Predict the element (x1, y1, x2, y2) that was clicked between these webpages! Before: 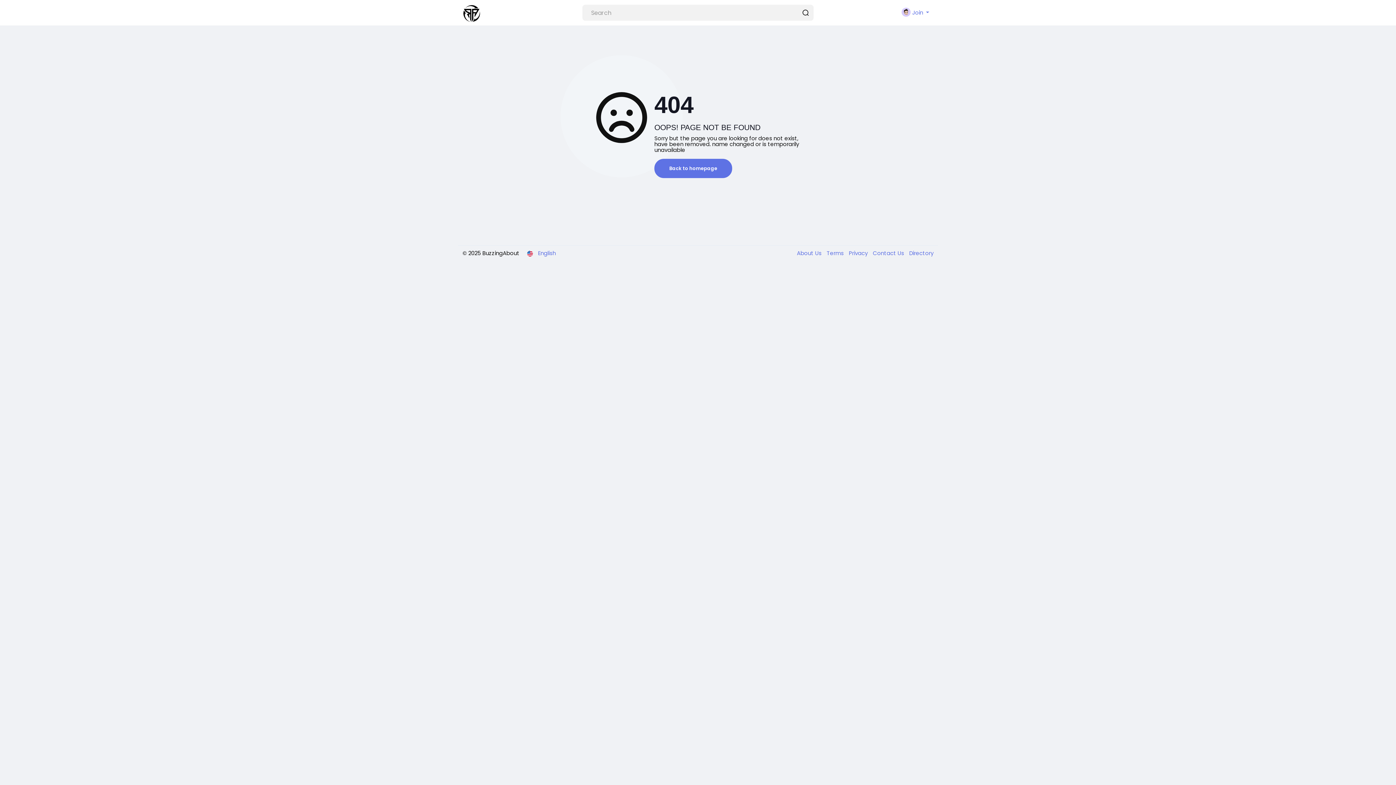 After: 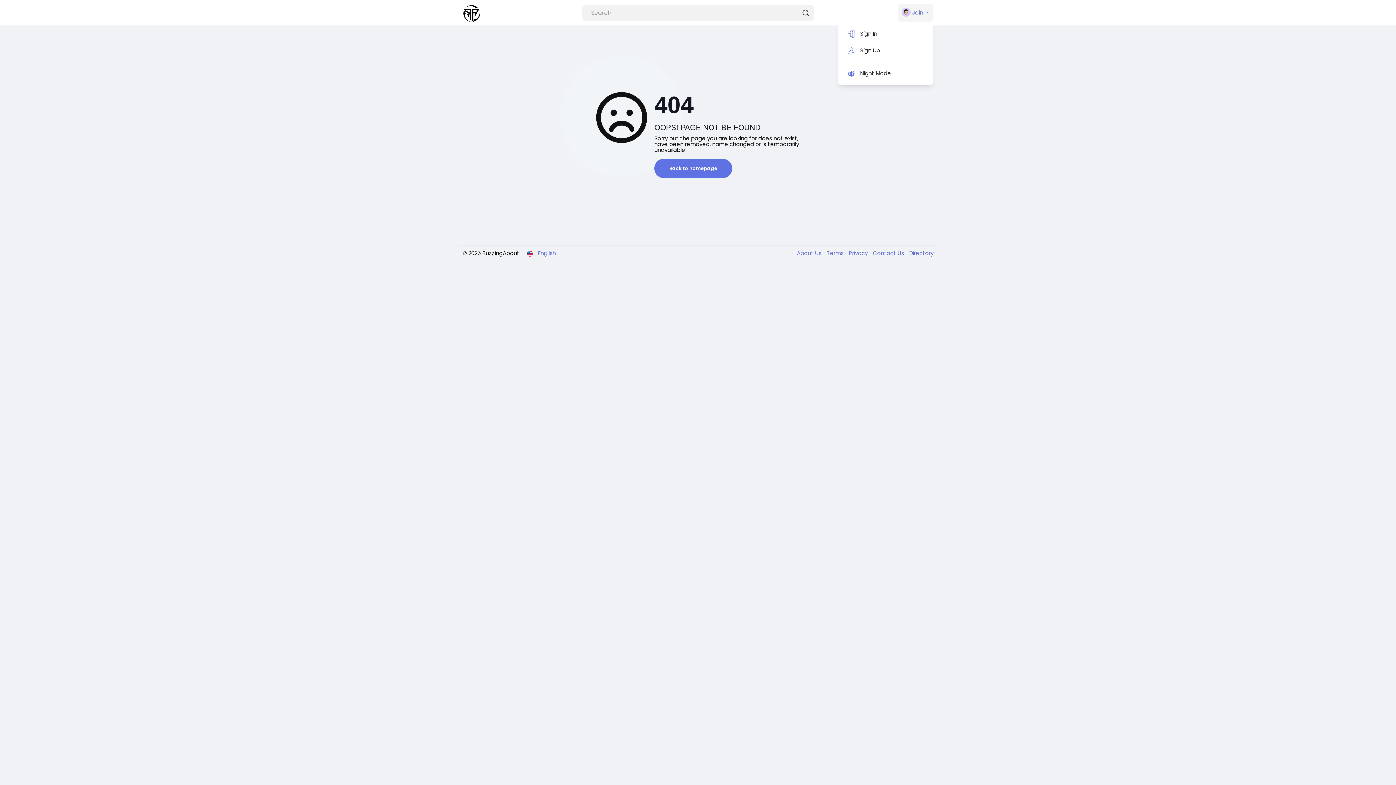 Action: label:  Join  bbox: (898, 3, 933, 21)